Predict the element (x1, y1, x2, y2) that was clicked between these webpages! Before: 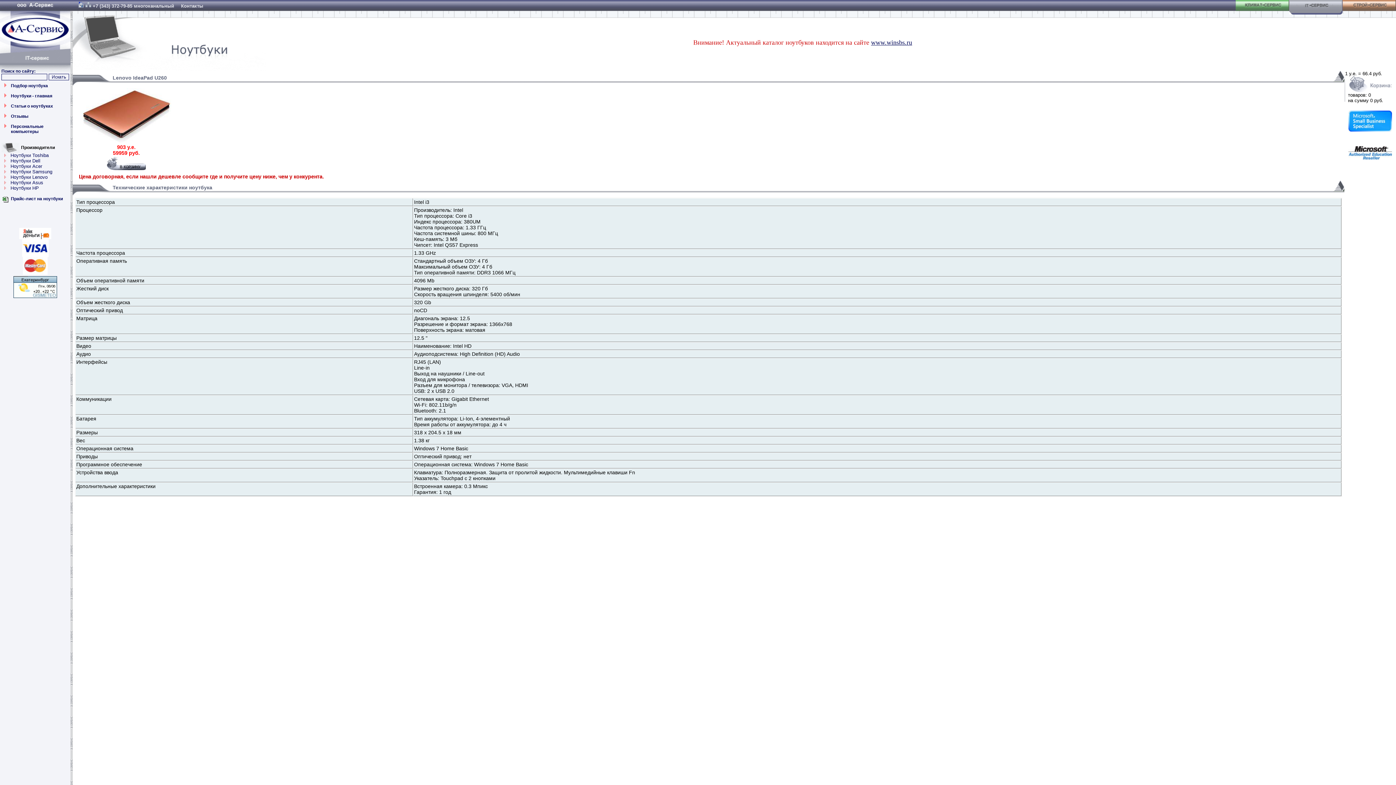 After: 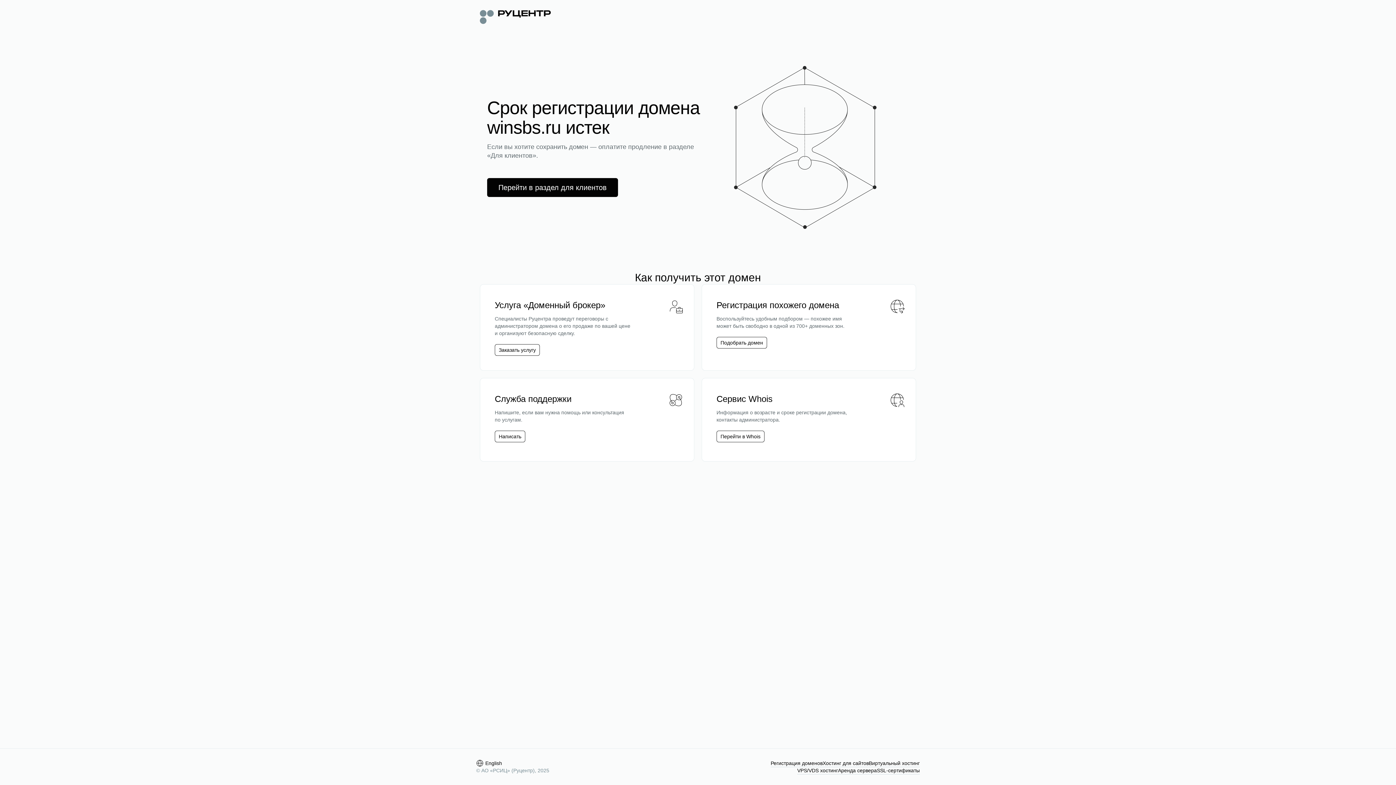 Action: label: Ноутбуки Toshiba bbox: (10, 152, 48, 158)